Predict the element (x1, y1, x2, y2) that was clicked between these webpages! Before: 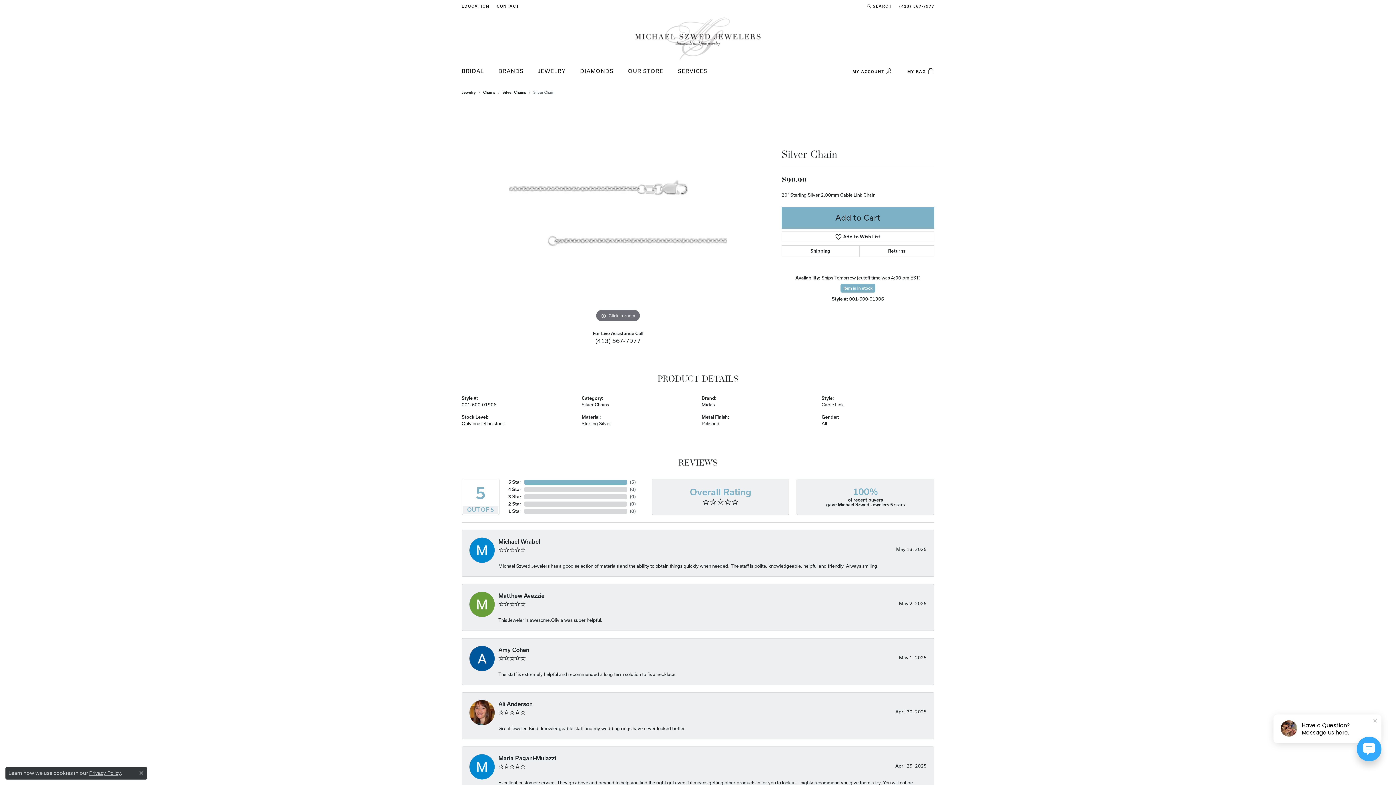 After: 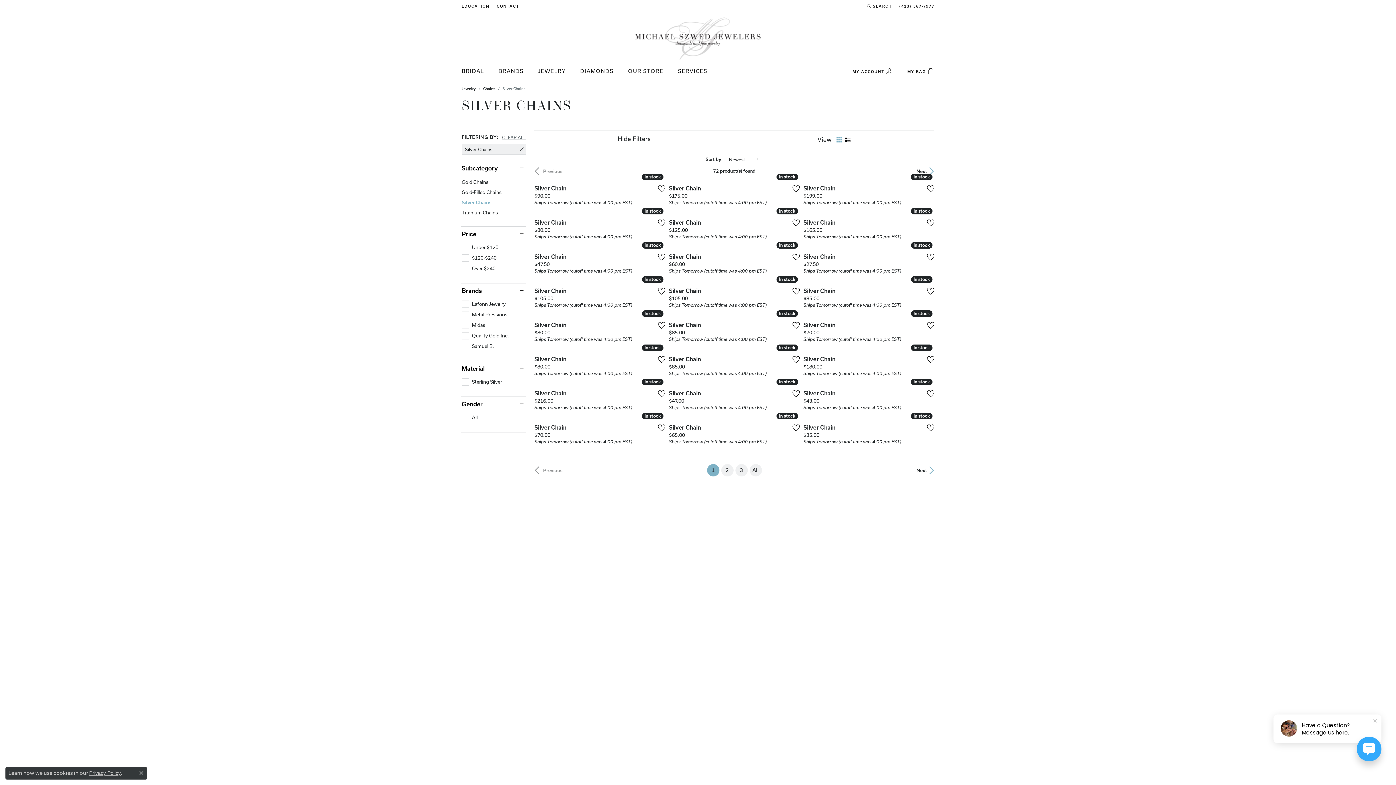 Action: bbox: (502, 89, 526, 95) label: Silver Chains